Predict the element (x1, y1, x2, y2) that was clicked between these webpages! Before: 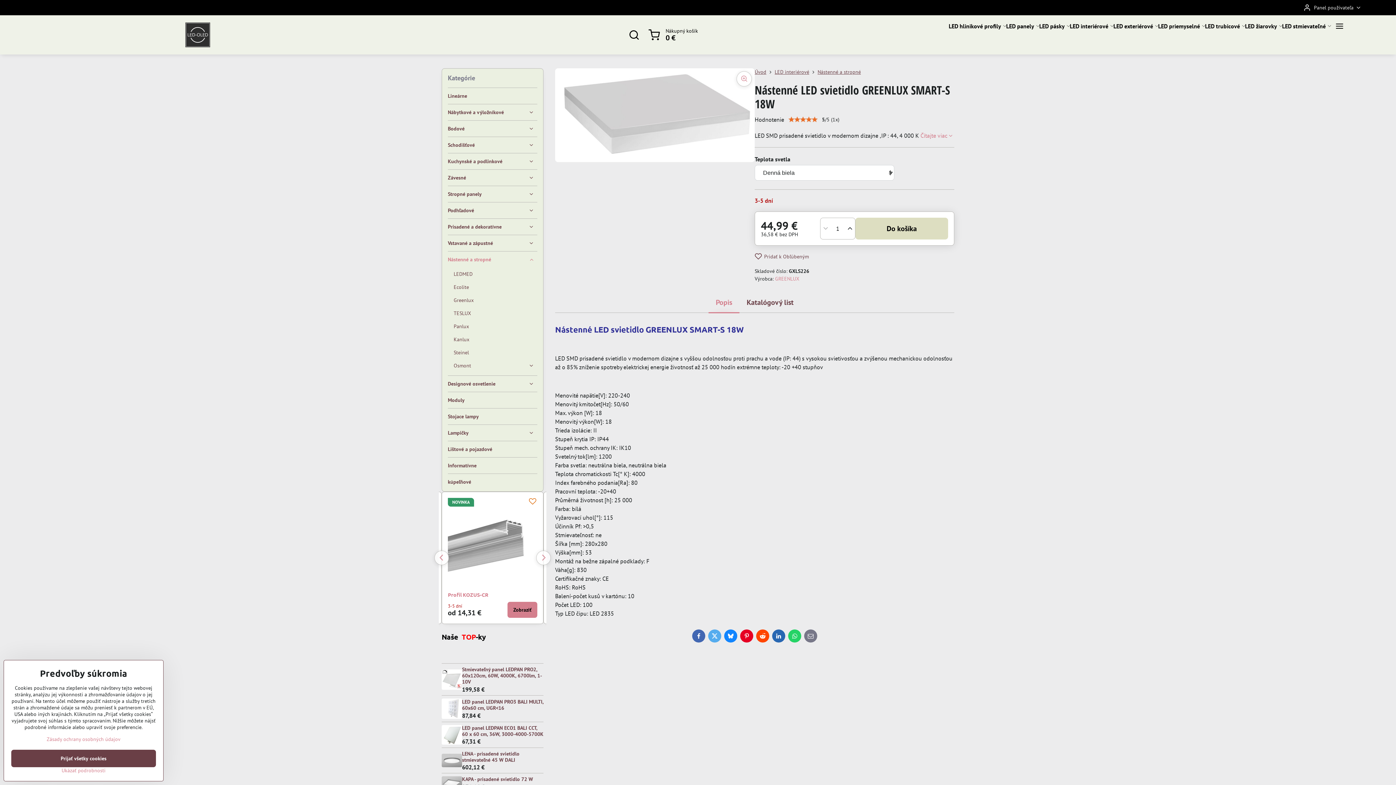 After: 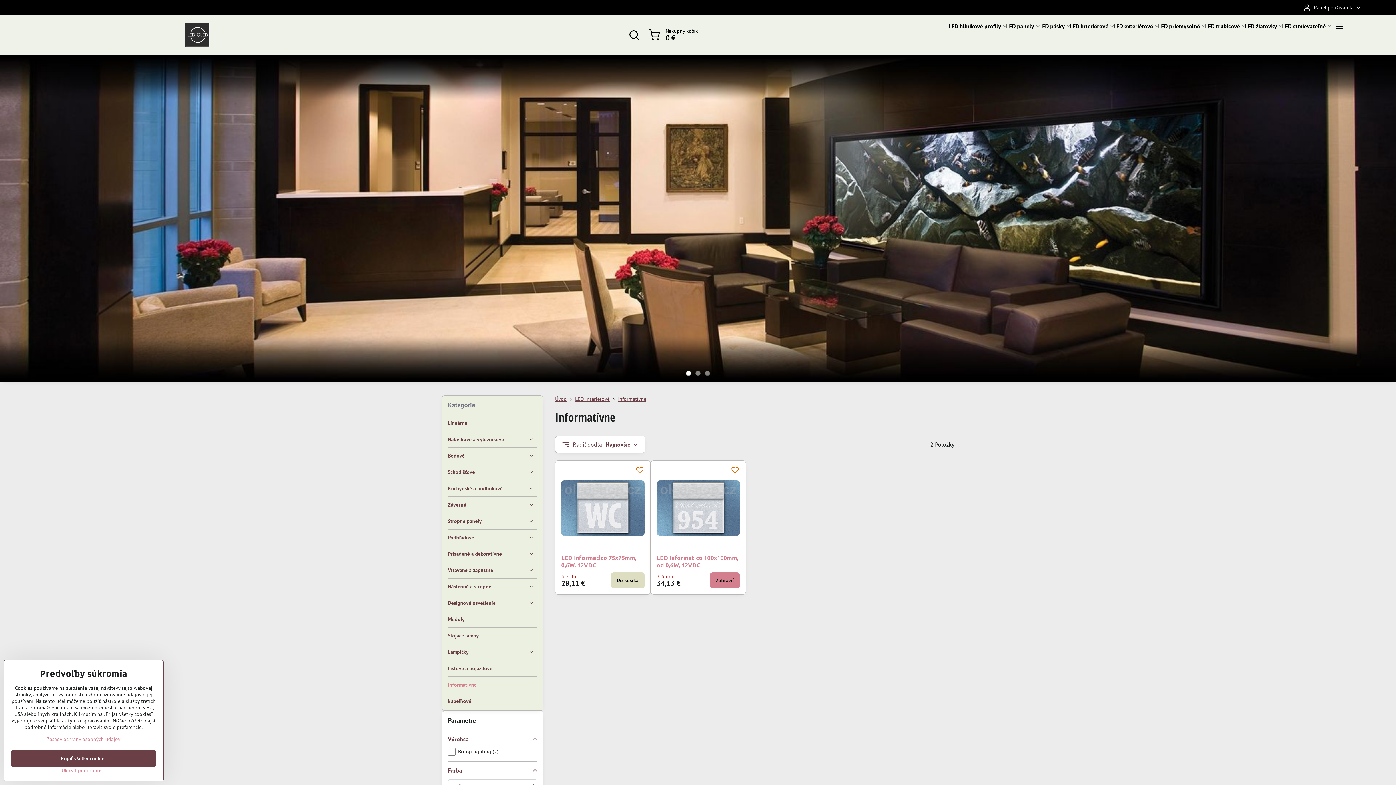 Action: label: Informatívne bbox: (448, 457, 537, 473)